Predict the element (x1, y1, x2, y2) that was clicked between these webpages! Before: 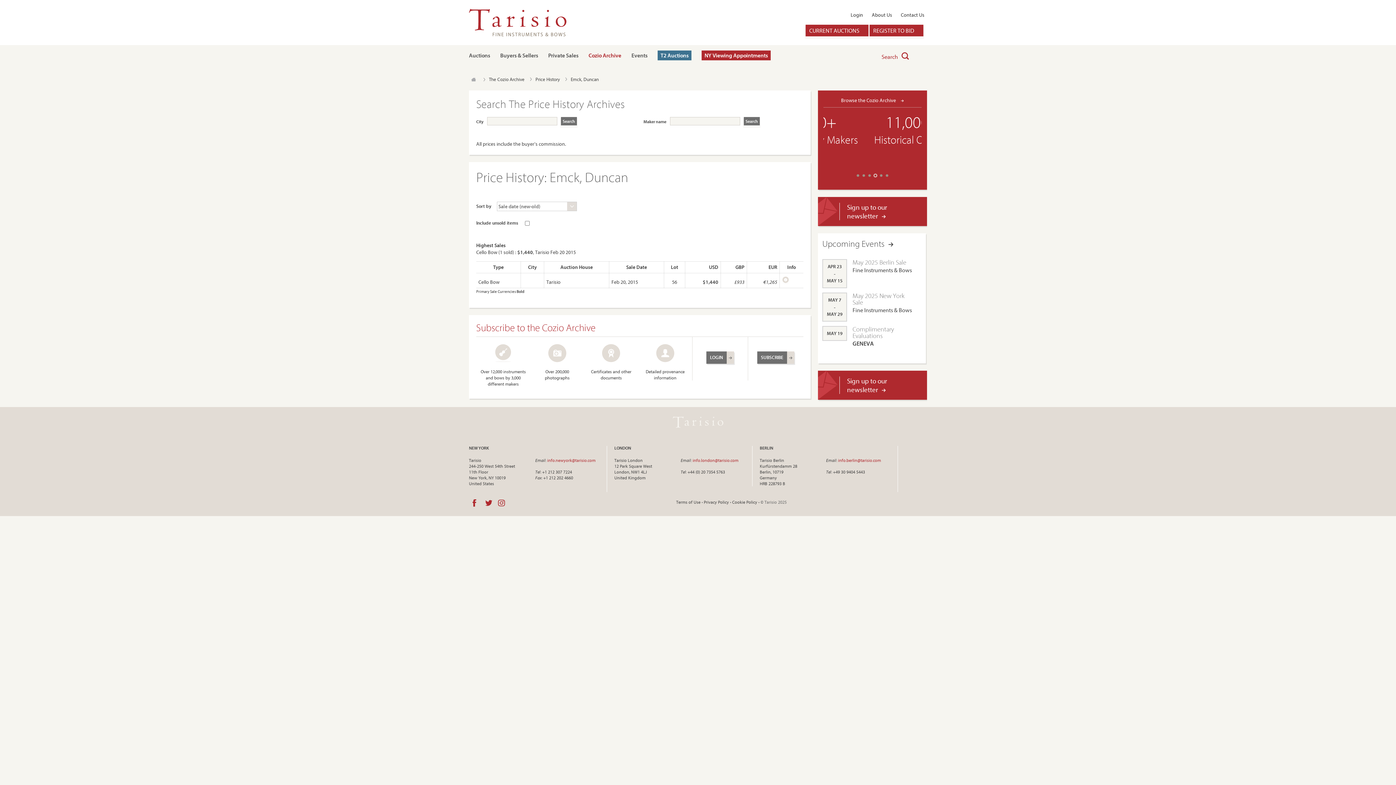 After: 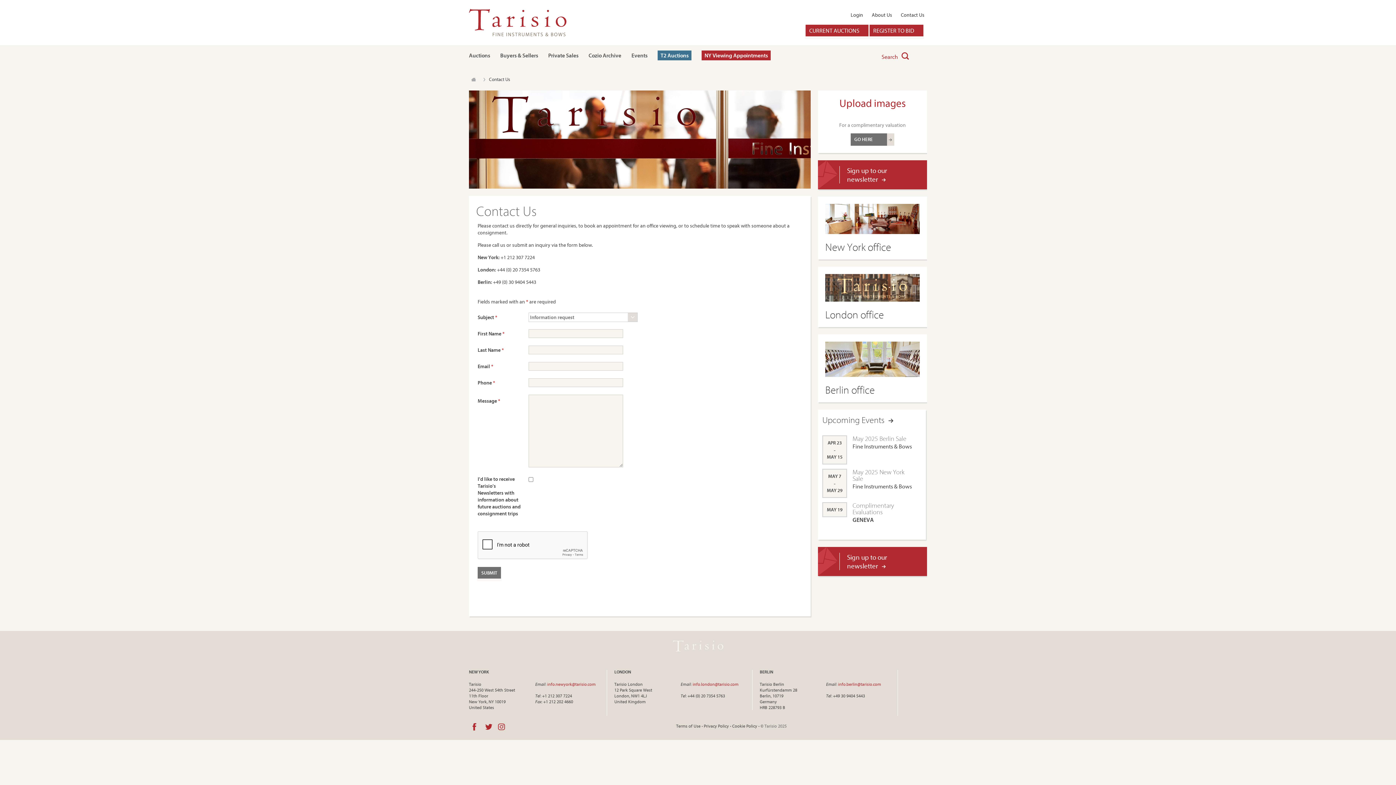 Action: label: Contact Us bbox: (901, 11, 924, 18)